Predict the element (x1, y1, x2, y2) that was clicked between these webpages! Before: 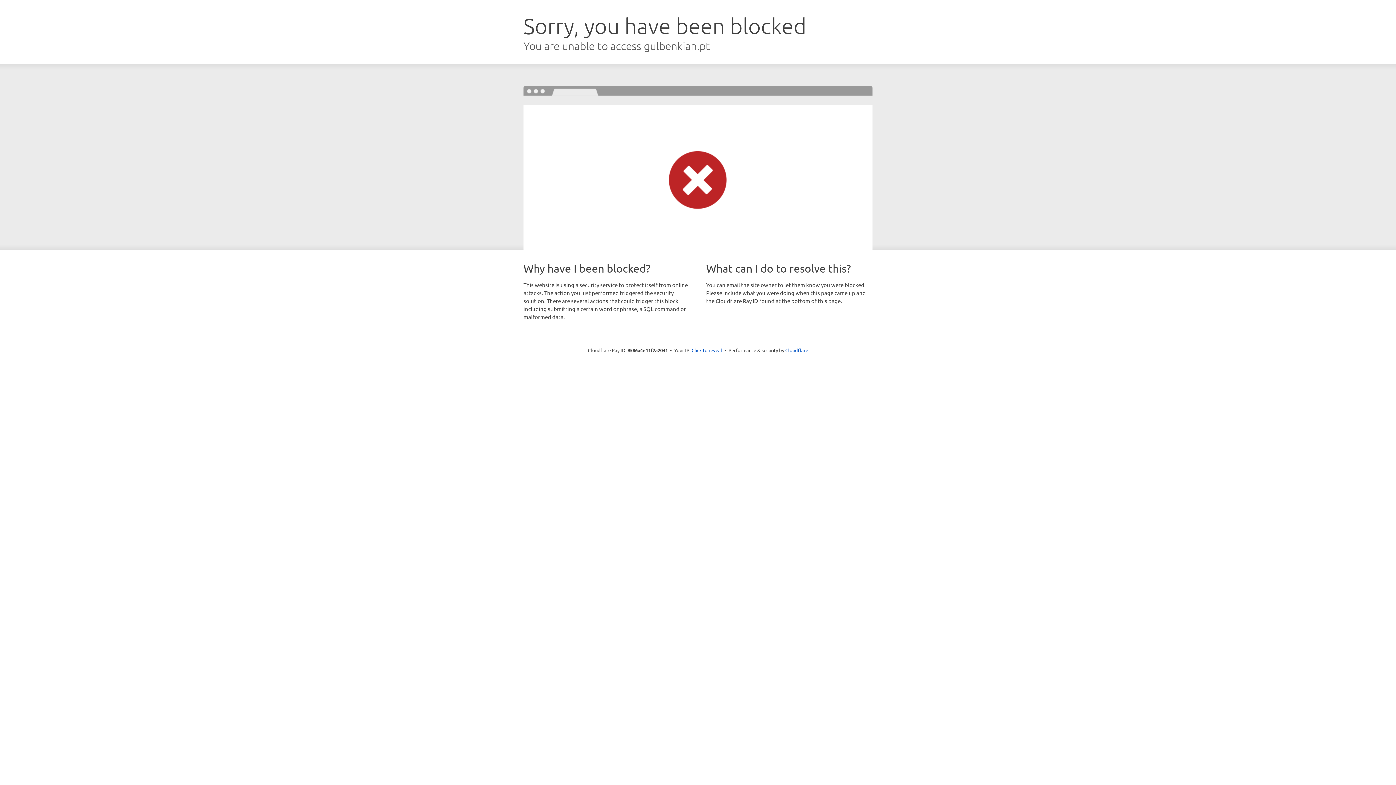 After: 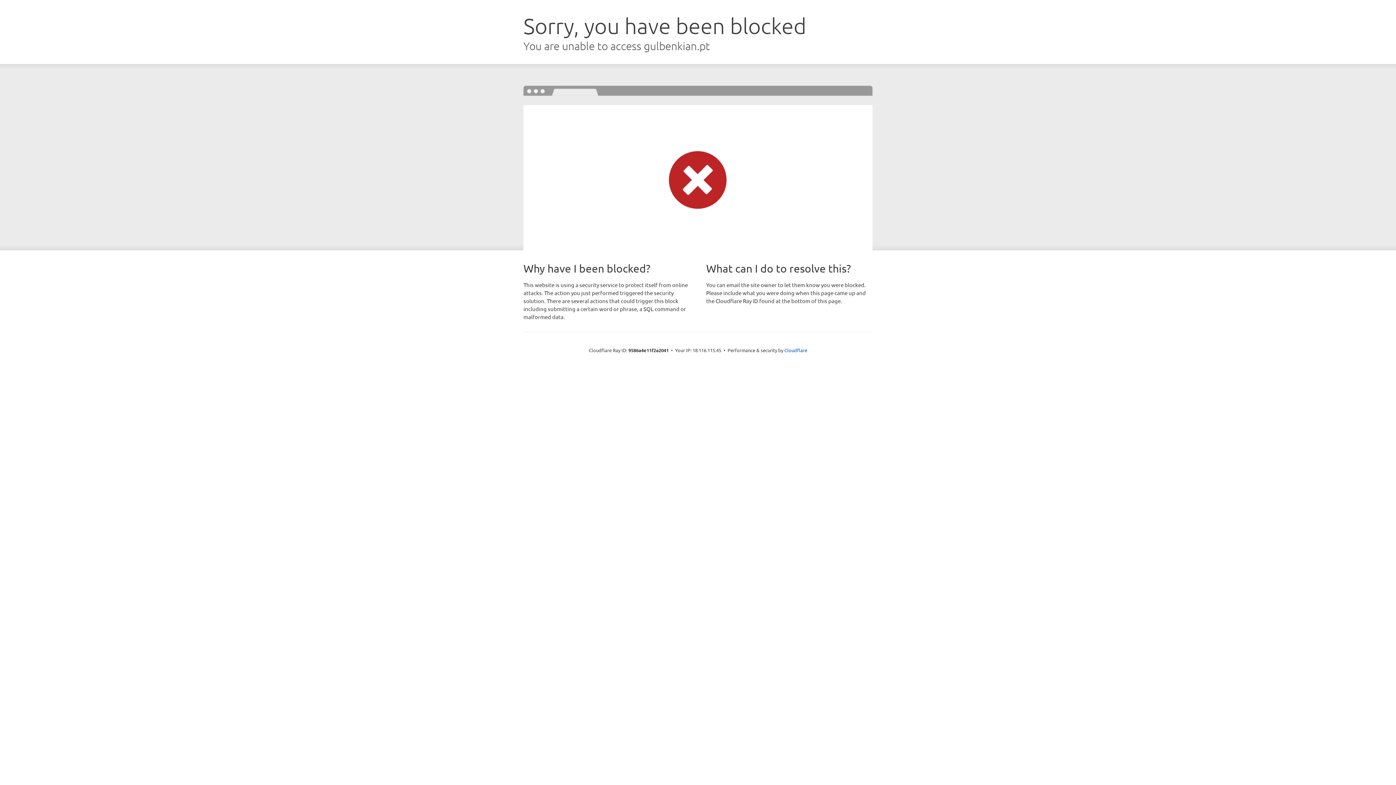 Action: bbox: (691, 346, 722, 353) label: Click to reveal